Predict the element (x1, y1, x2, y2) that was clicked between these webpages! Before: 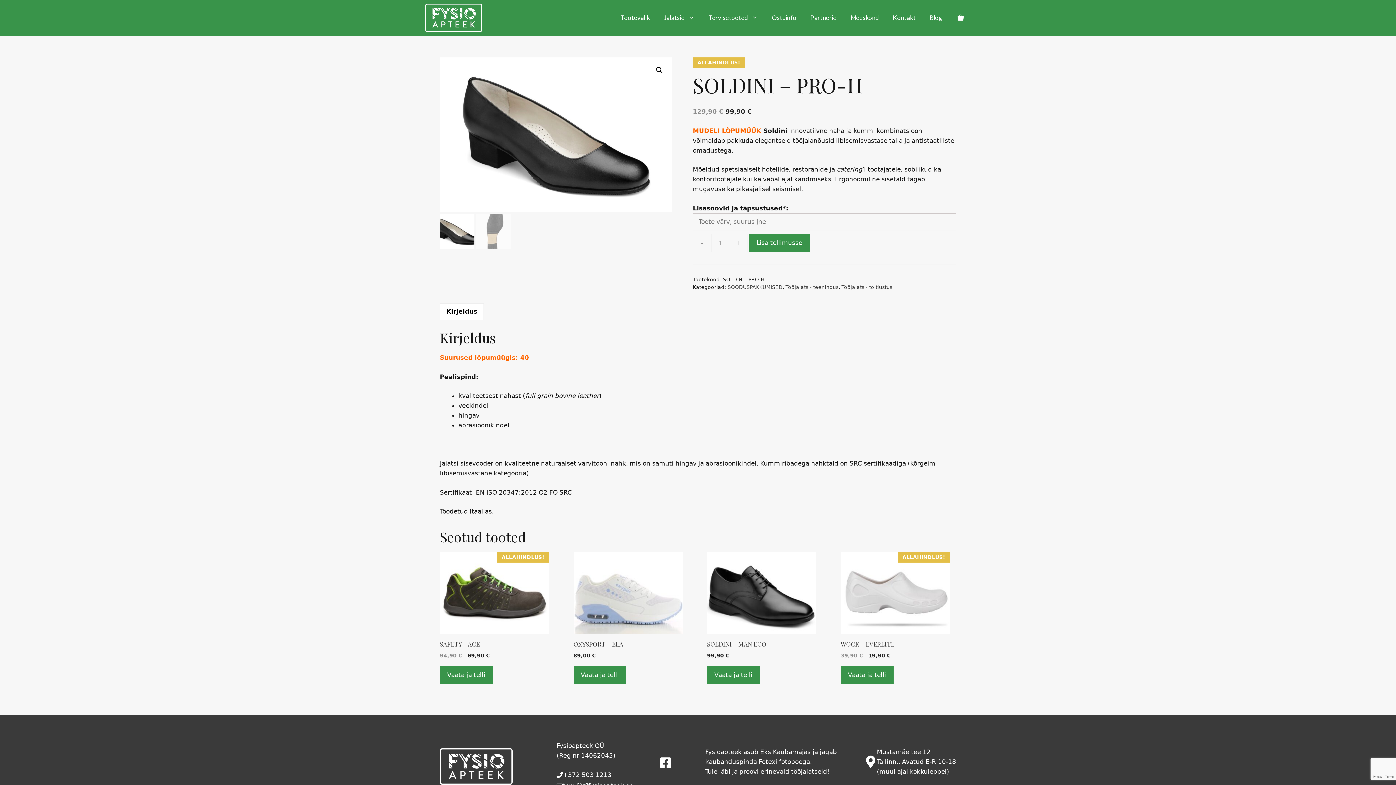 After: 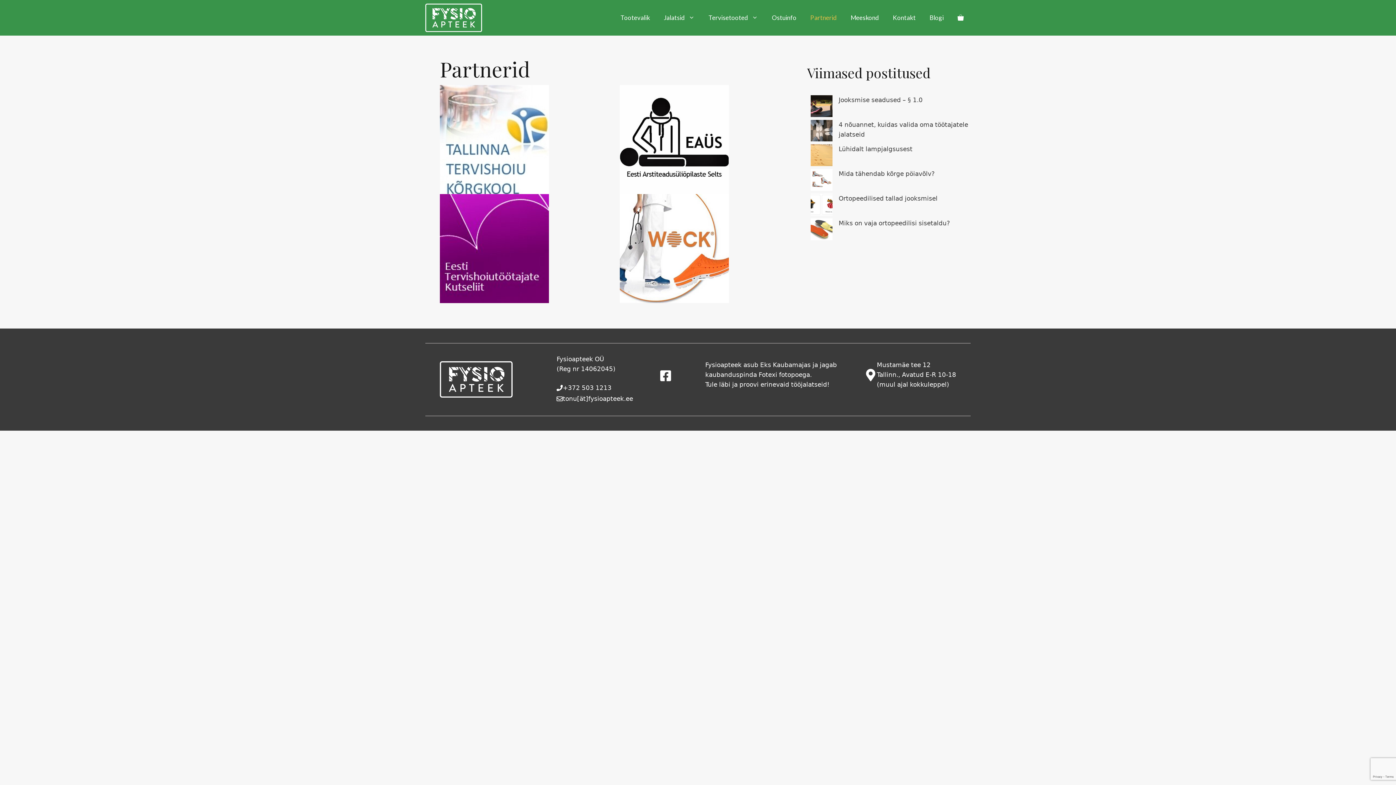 Action: label: Partnerid bbox: (803, 0, 844, 35)